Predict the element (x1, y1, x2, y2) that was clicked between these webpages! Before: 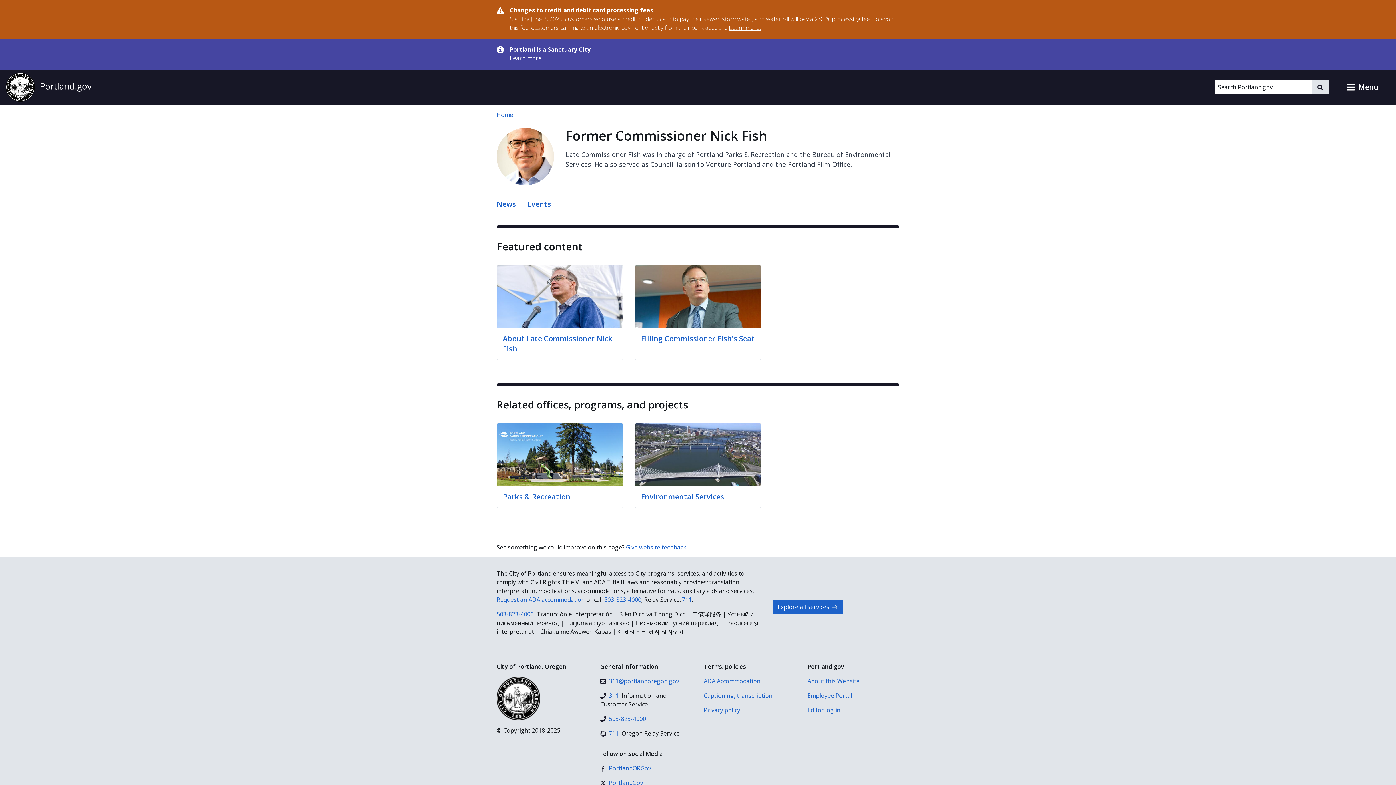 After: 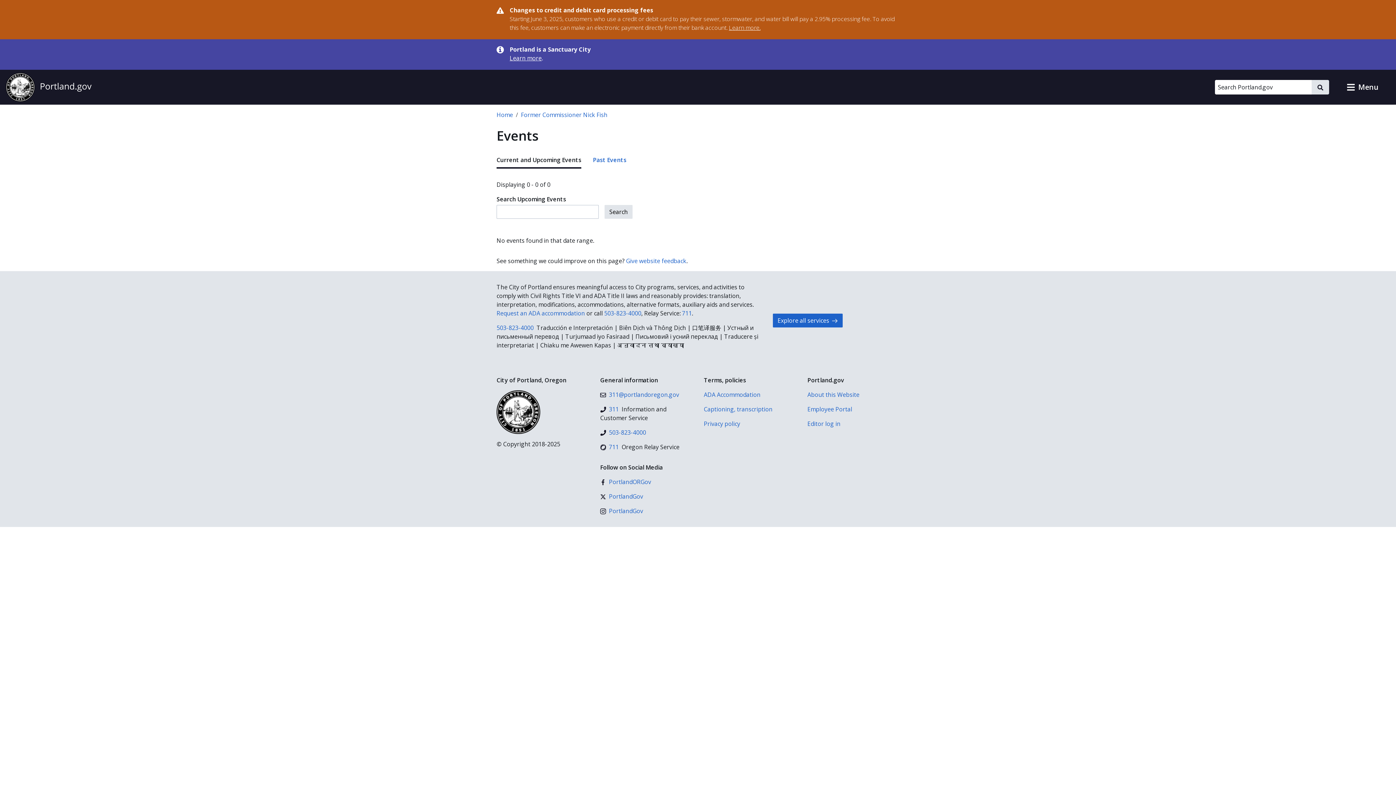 Action: bbox: (527, 196, 551, 213) label: Events